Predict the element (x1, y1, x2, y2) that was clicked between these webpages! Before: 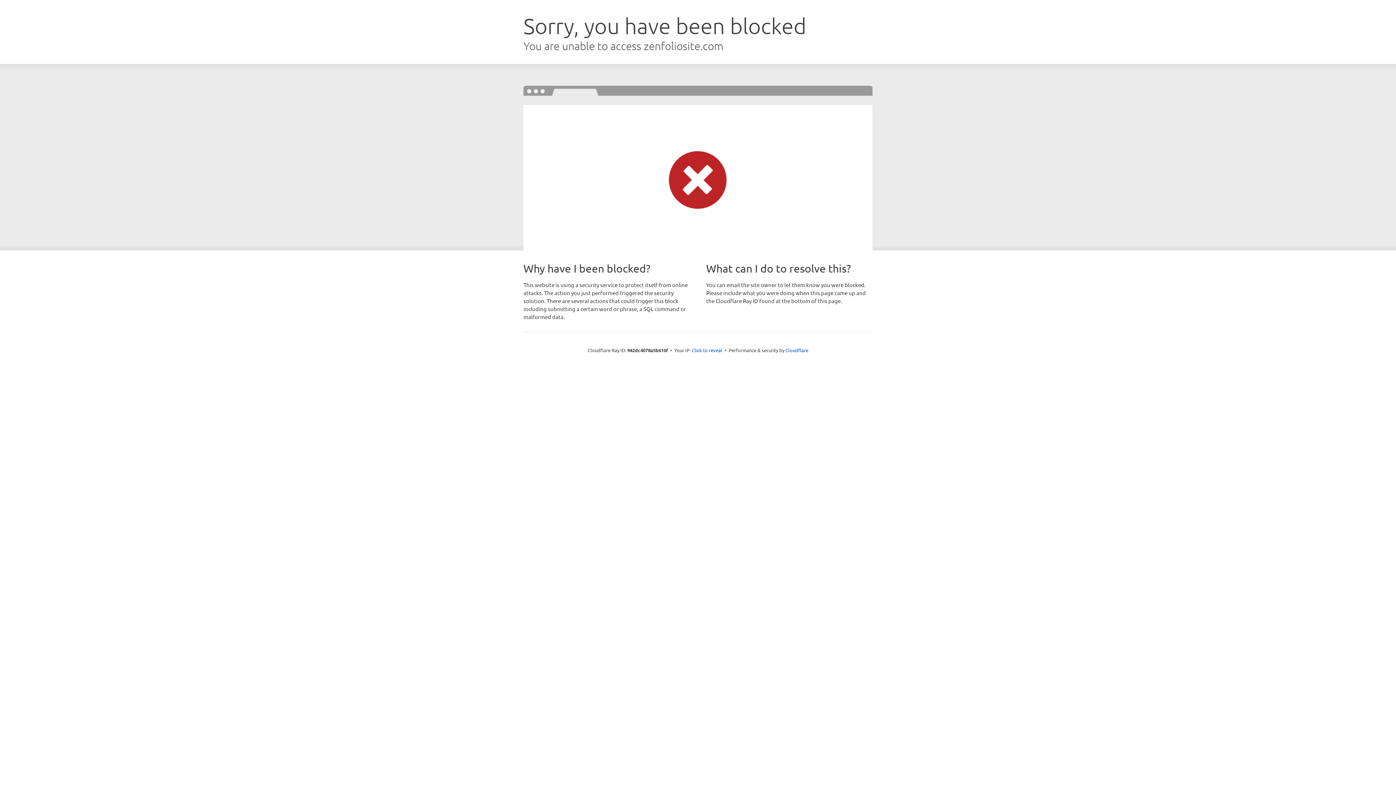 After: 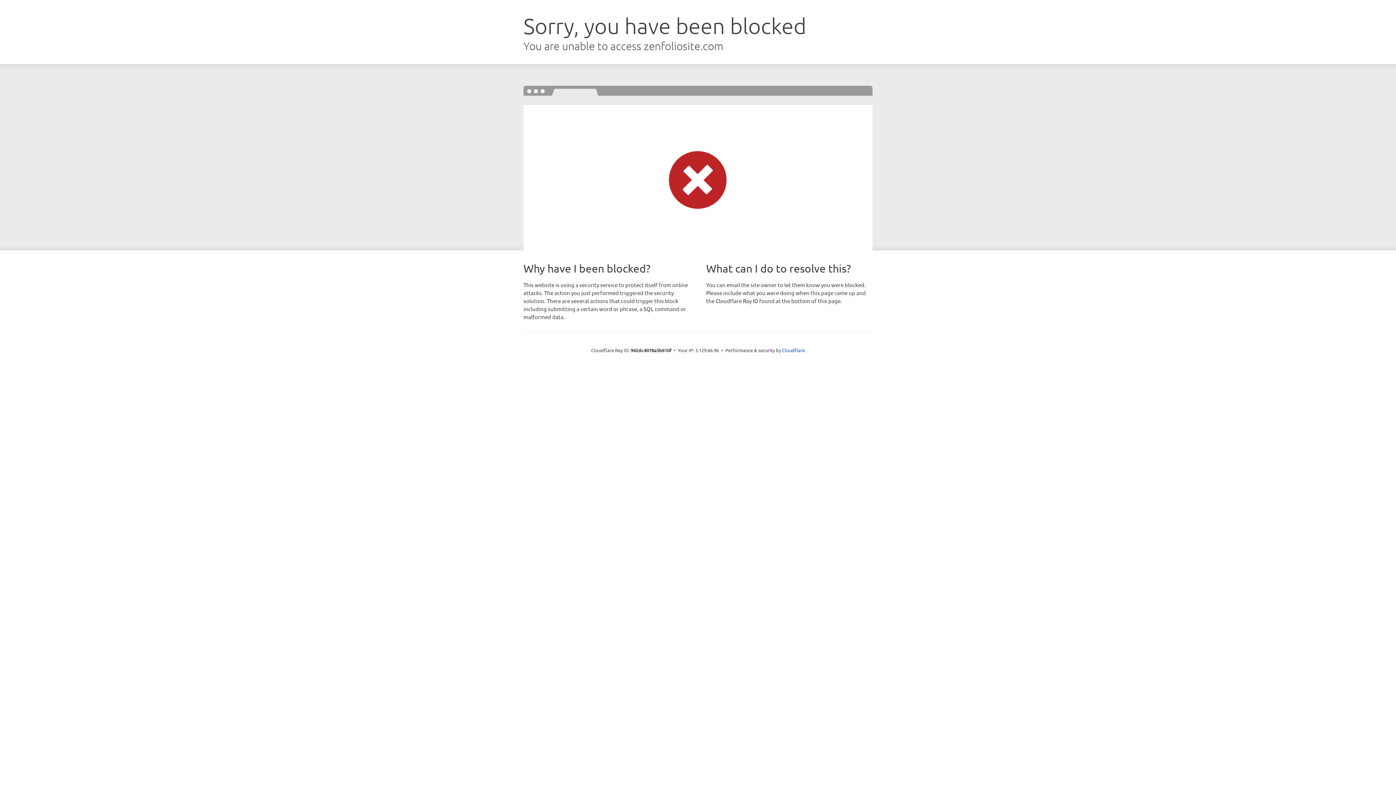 Action: label: Click to reveal bbox: (692, 346, 722, 353)